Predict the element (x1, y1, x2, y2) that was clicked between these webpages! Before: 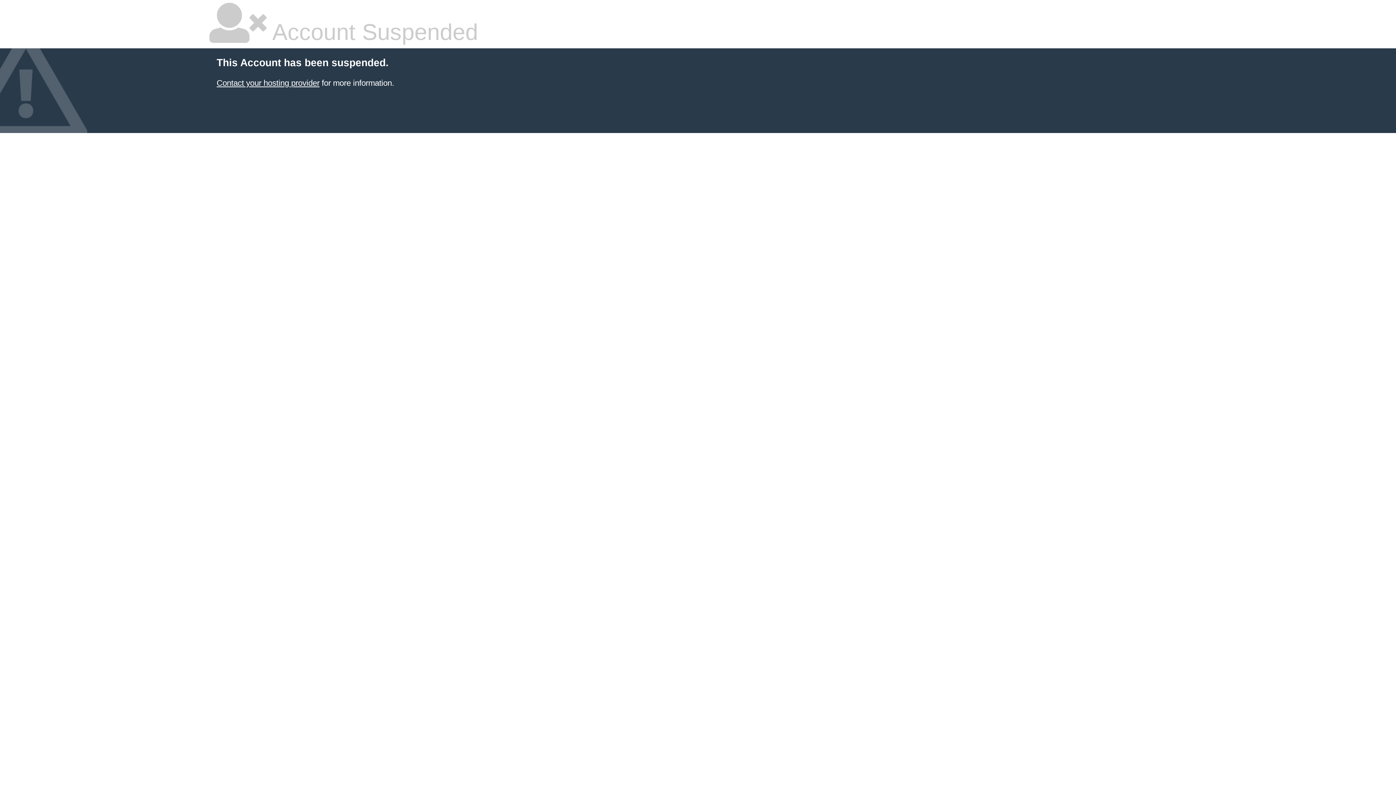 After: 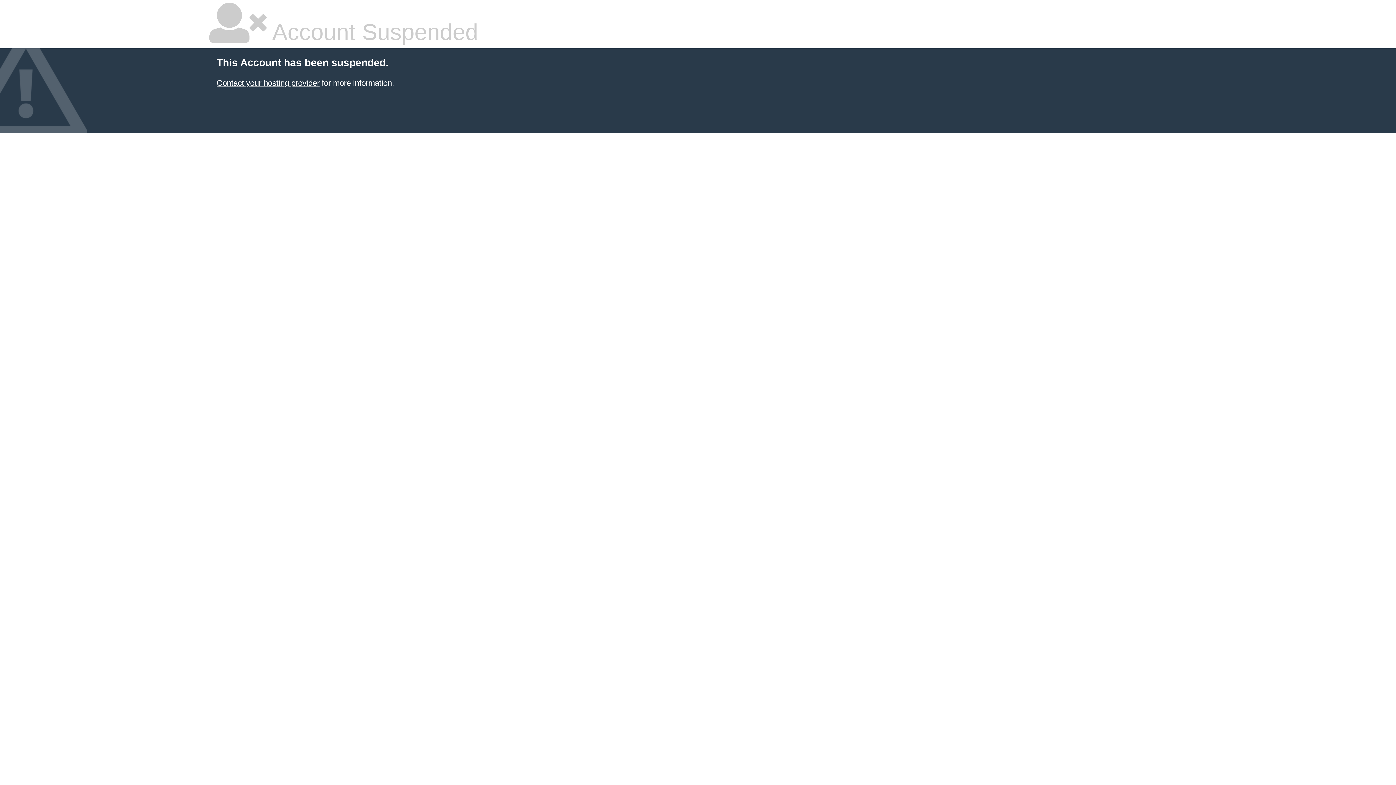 Action: bbox: (216, 78, 319, 87) label: Contact your hosting provider